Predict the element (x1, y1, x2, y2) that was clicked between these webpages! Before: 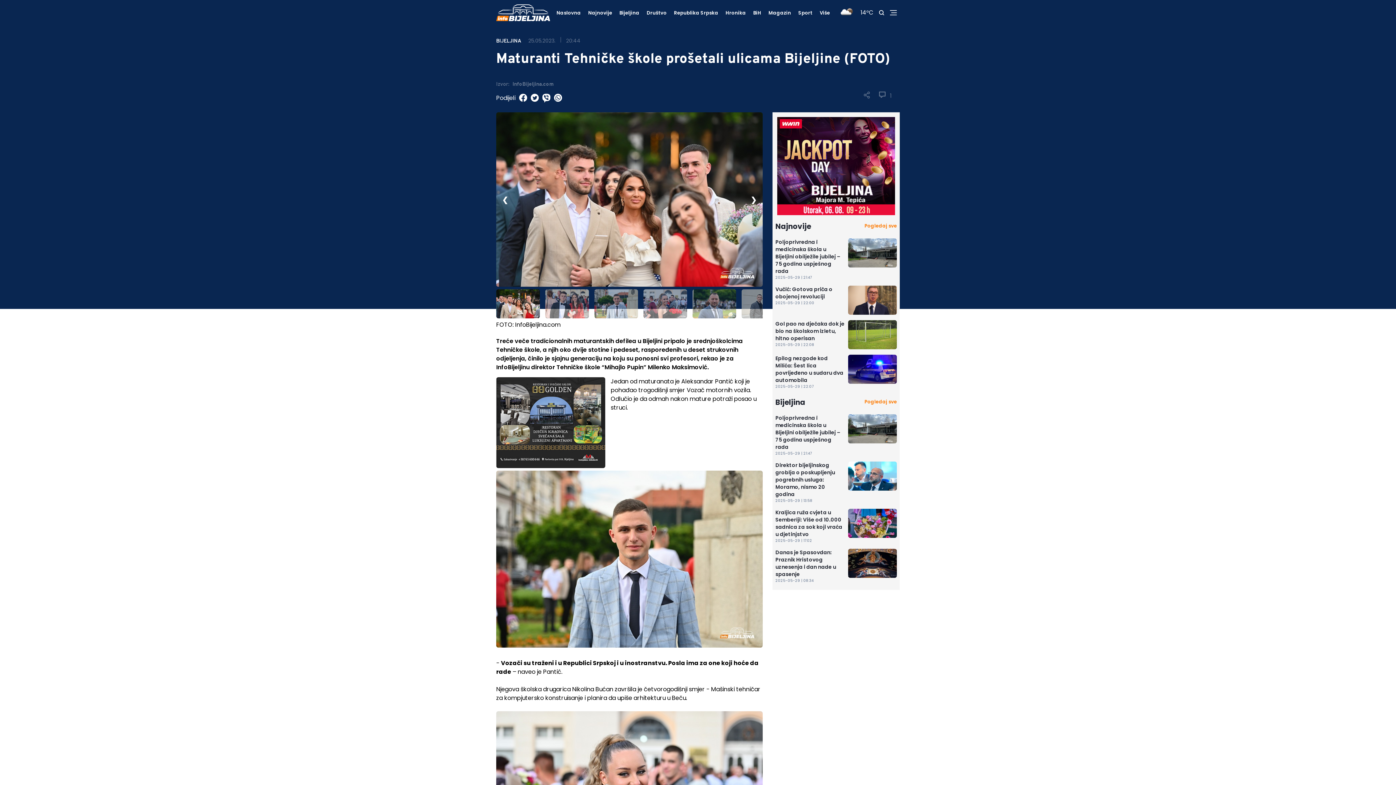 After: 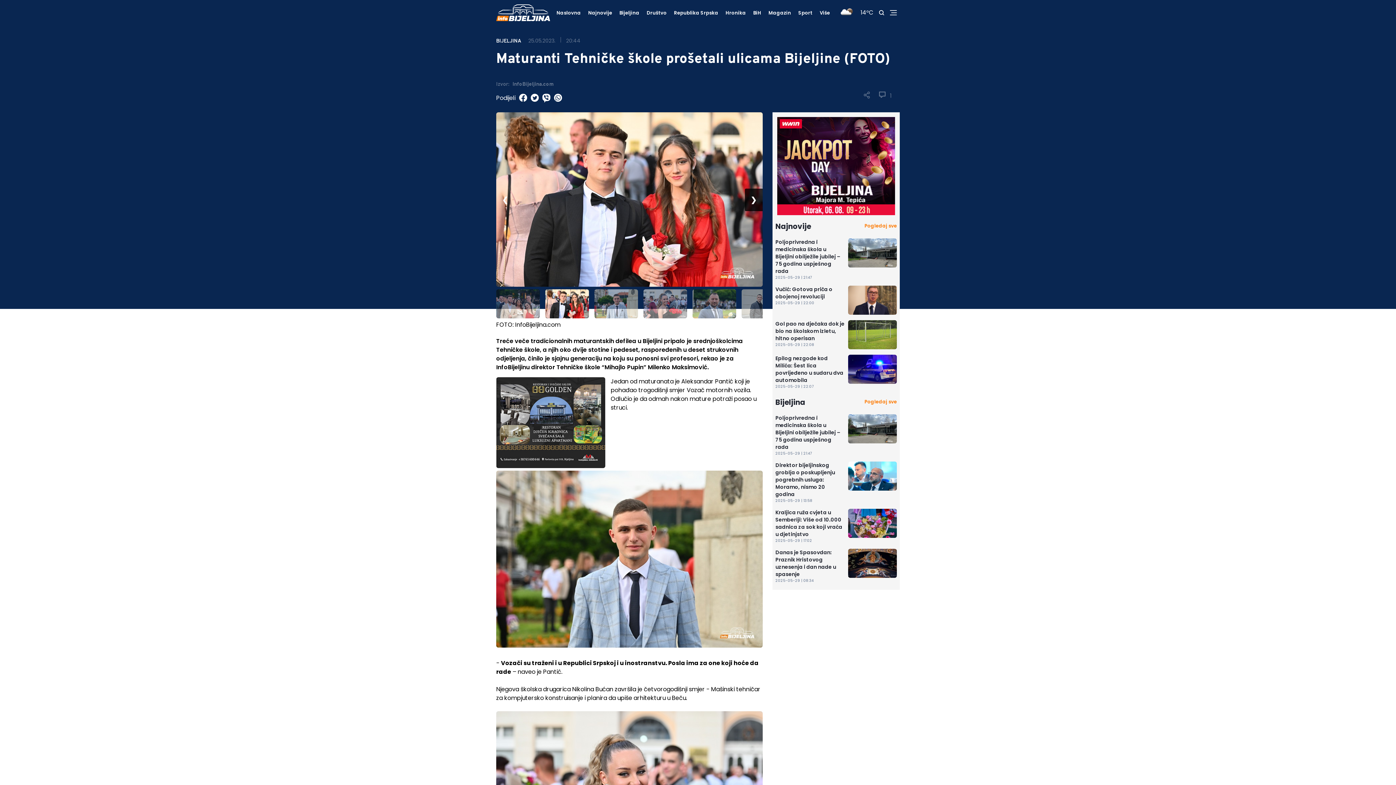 Action: bbox: (744, 188, 762, 211) label: ❯